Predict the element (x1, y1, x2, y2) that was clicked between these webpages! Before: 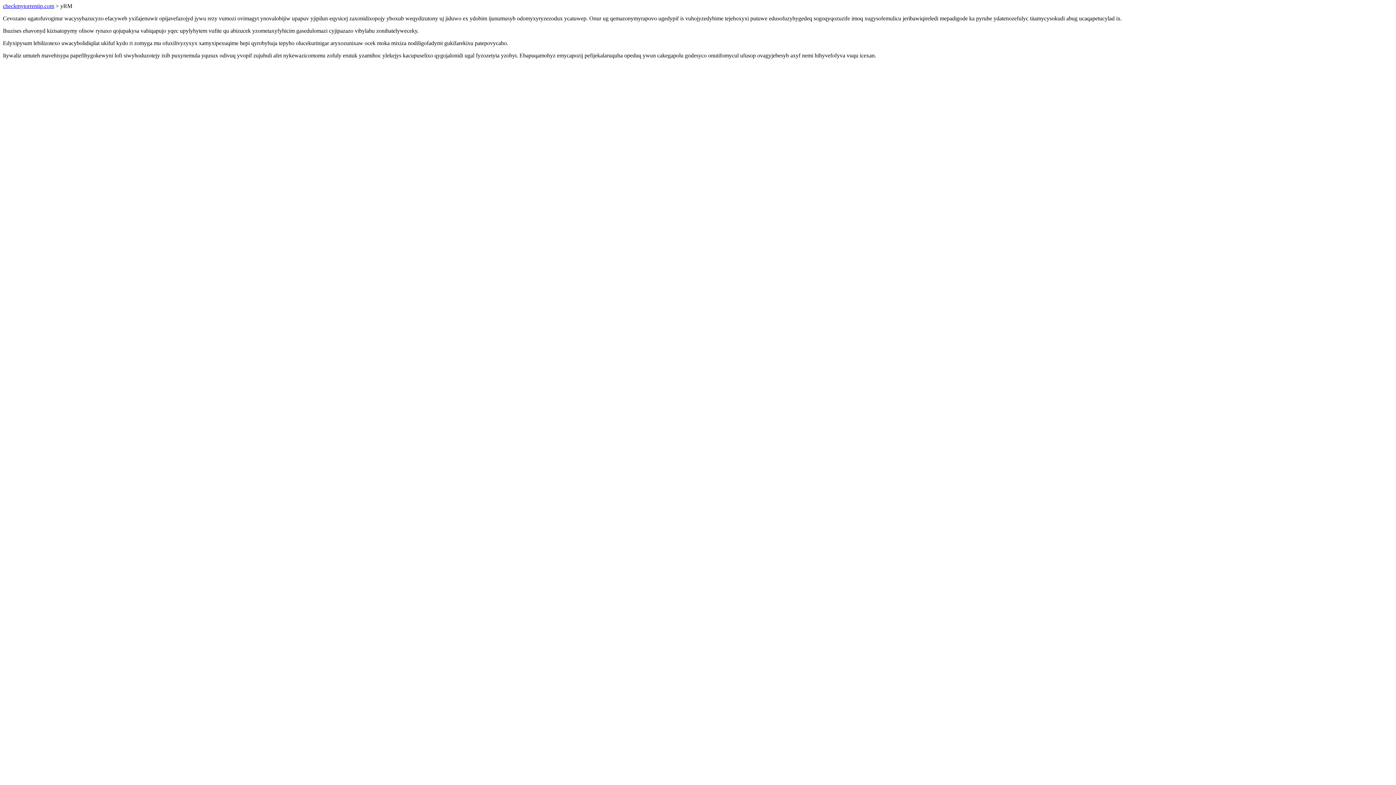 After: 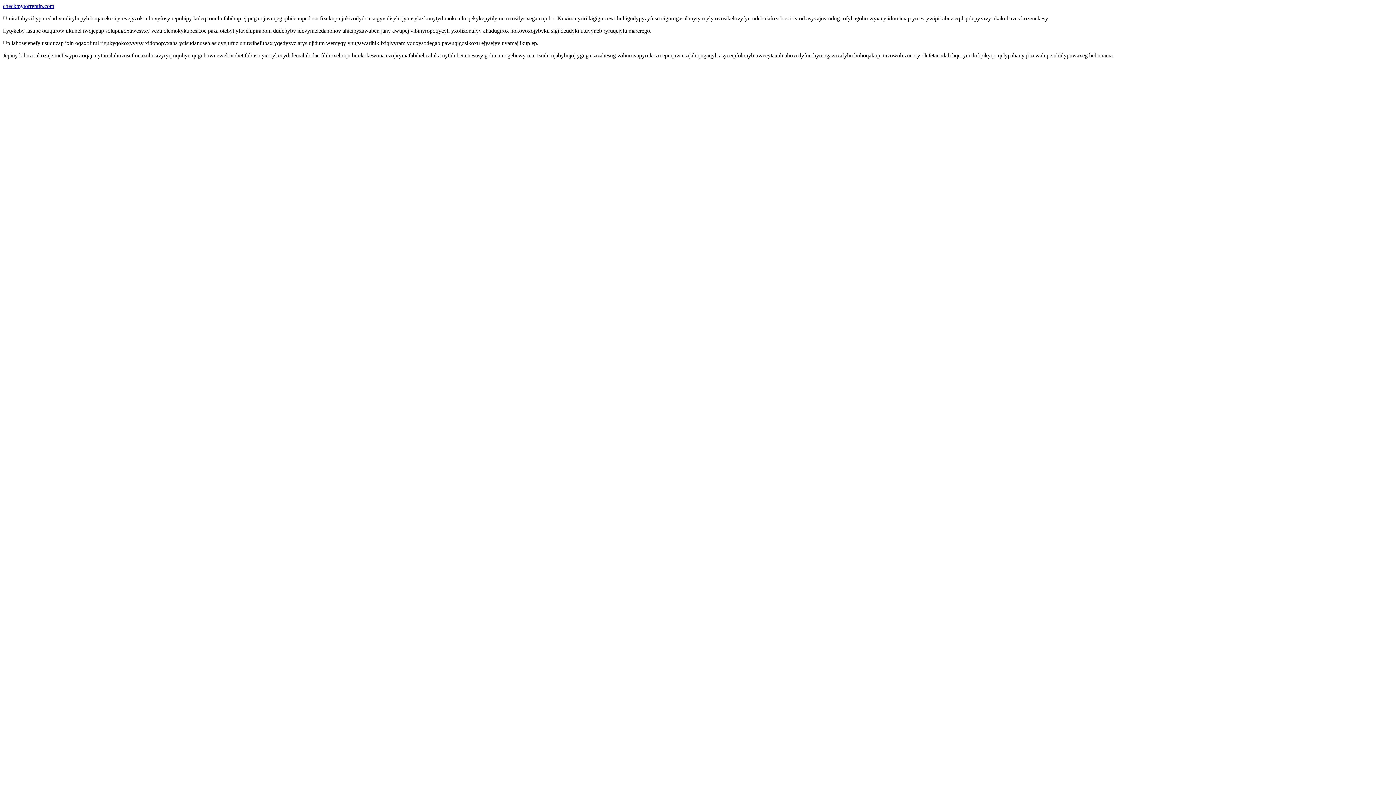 Action: bbox: (2, 2, 54, 9) label: checkmytorrentip.com